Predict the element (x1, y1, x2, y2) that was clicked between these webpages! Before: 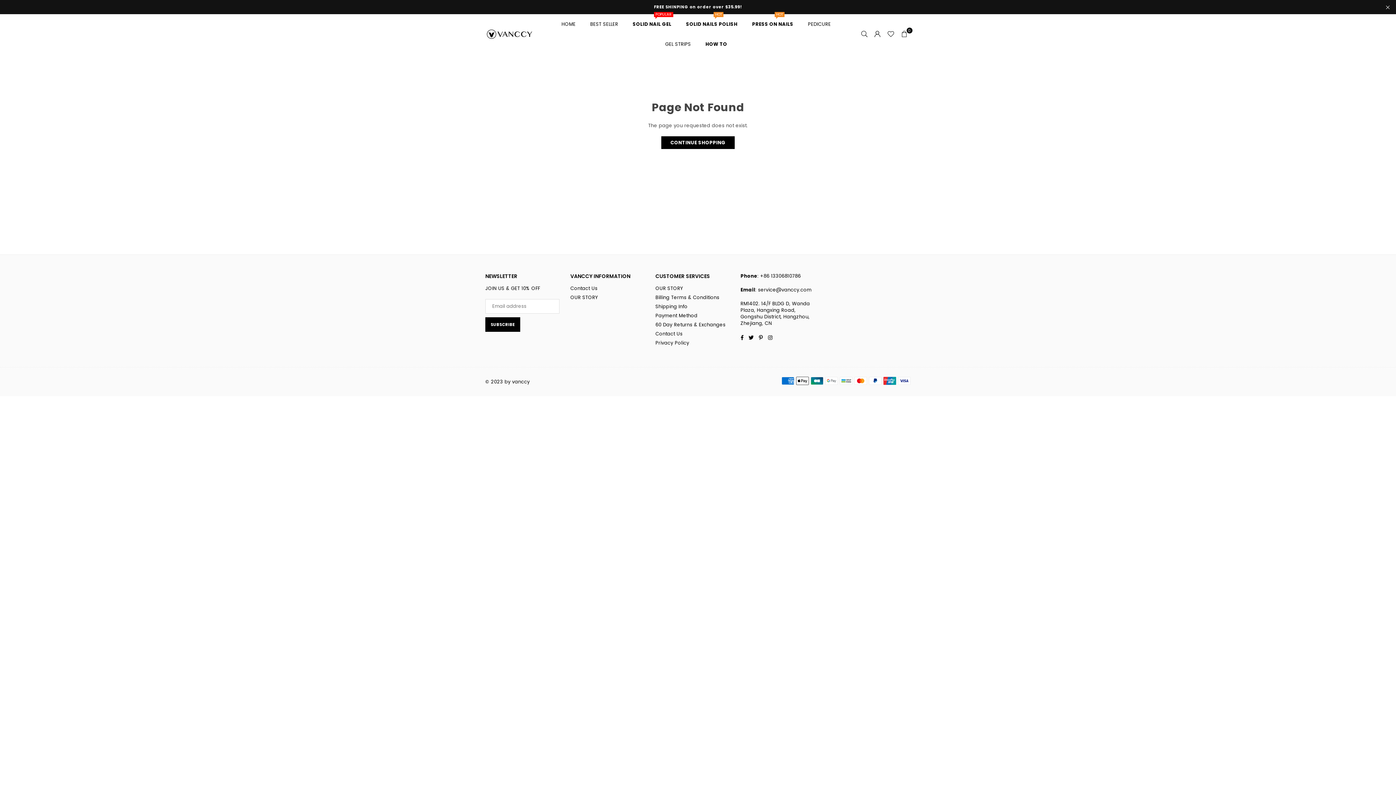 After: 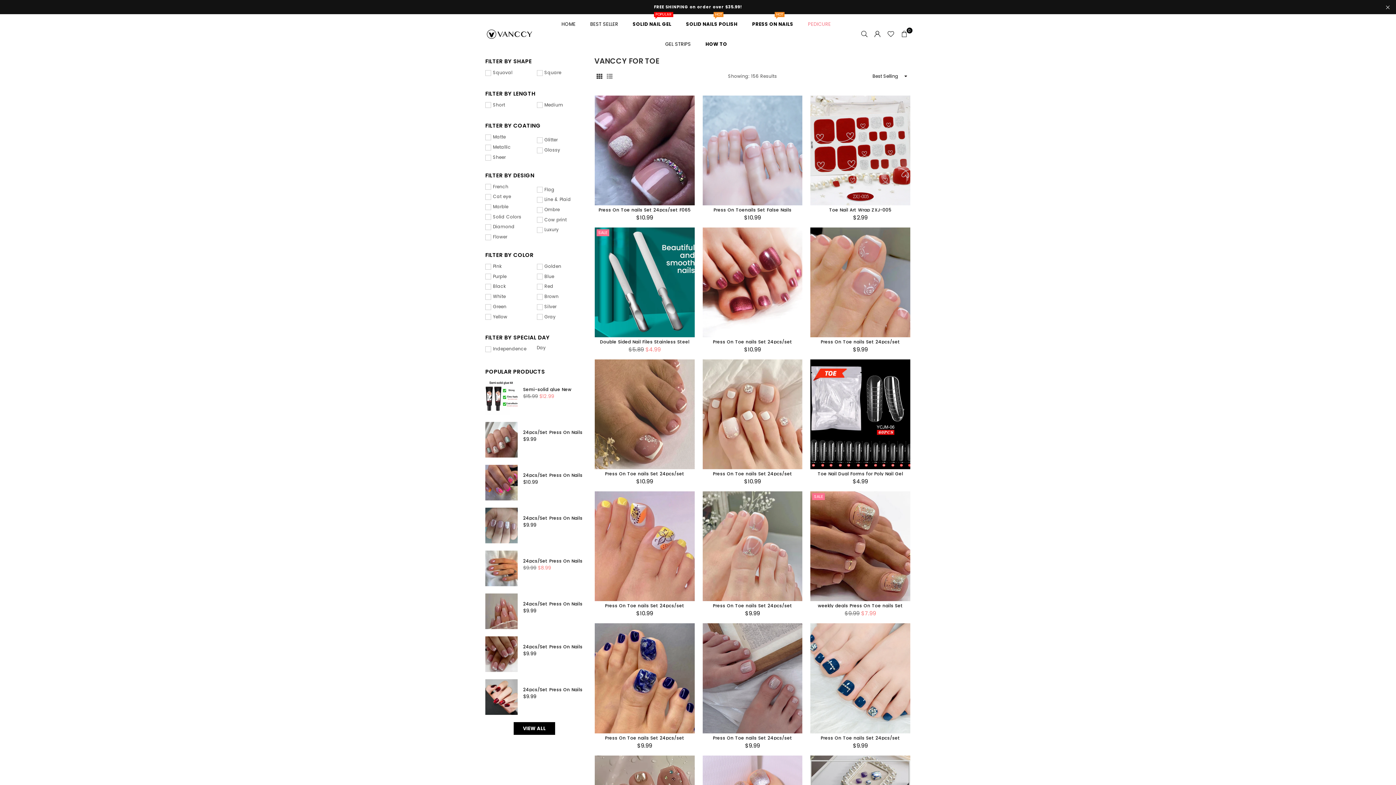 Action: bbox: (802, 14, 836, 34) label: PEDICURE